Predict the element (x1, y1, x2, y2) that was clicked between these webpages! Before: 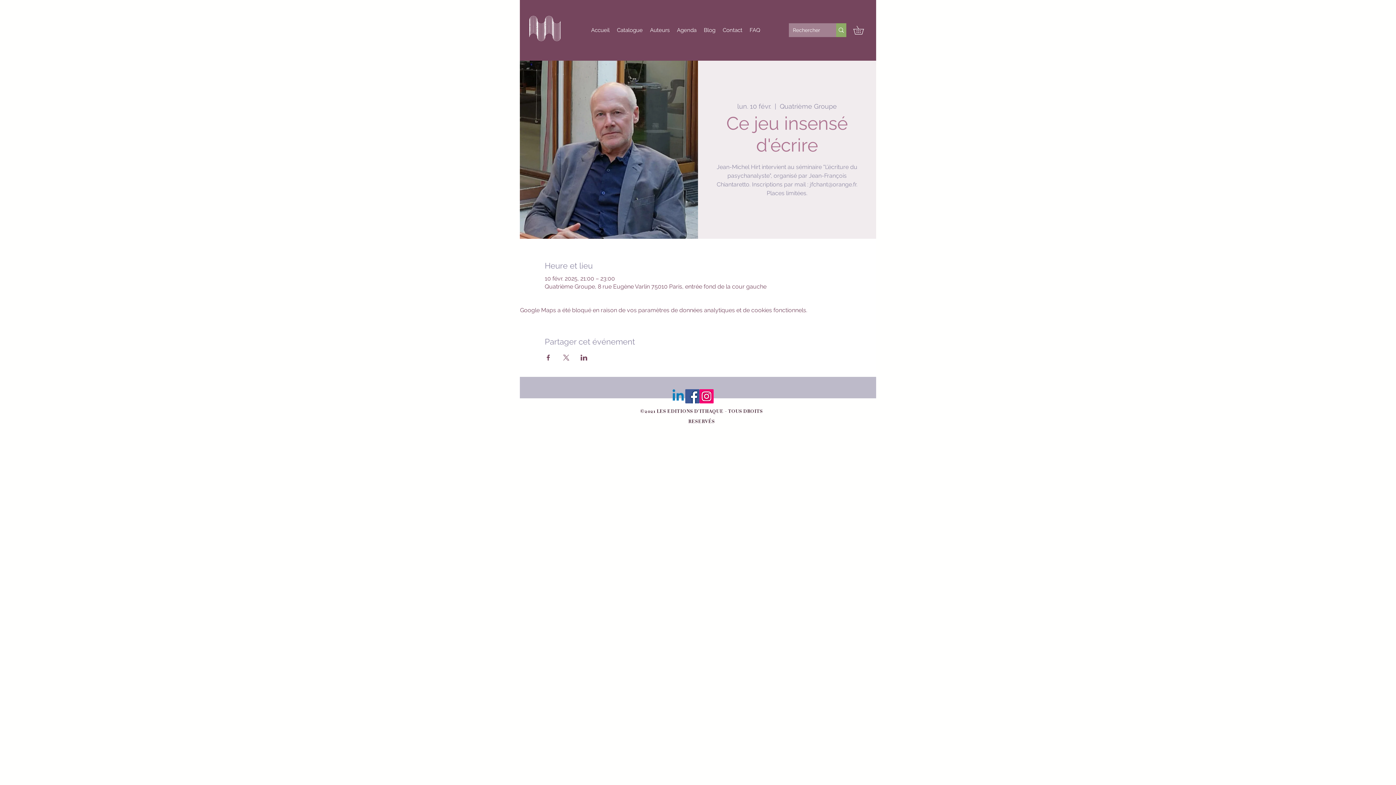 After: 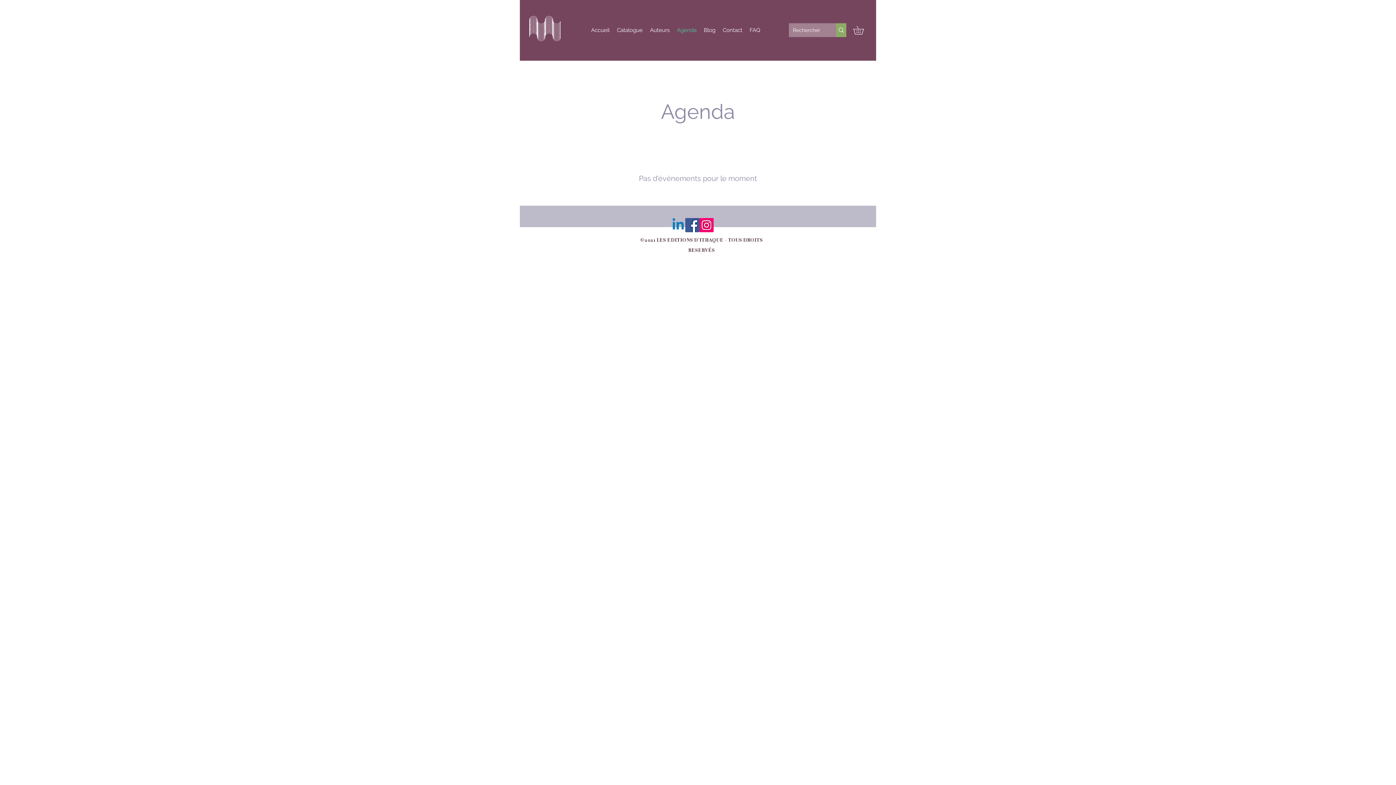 Action: label: Agenda bbox: (673, 25, 700, 34)